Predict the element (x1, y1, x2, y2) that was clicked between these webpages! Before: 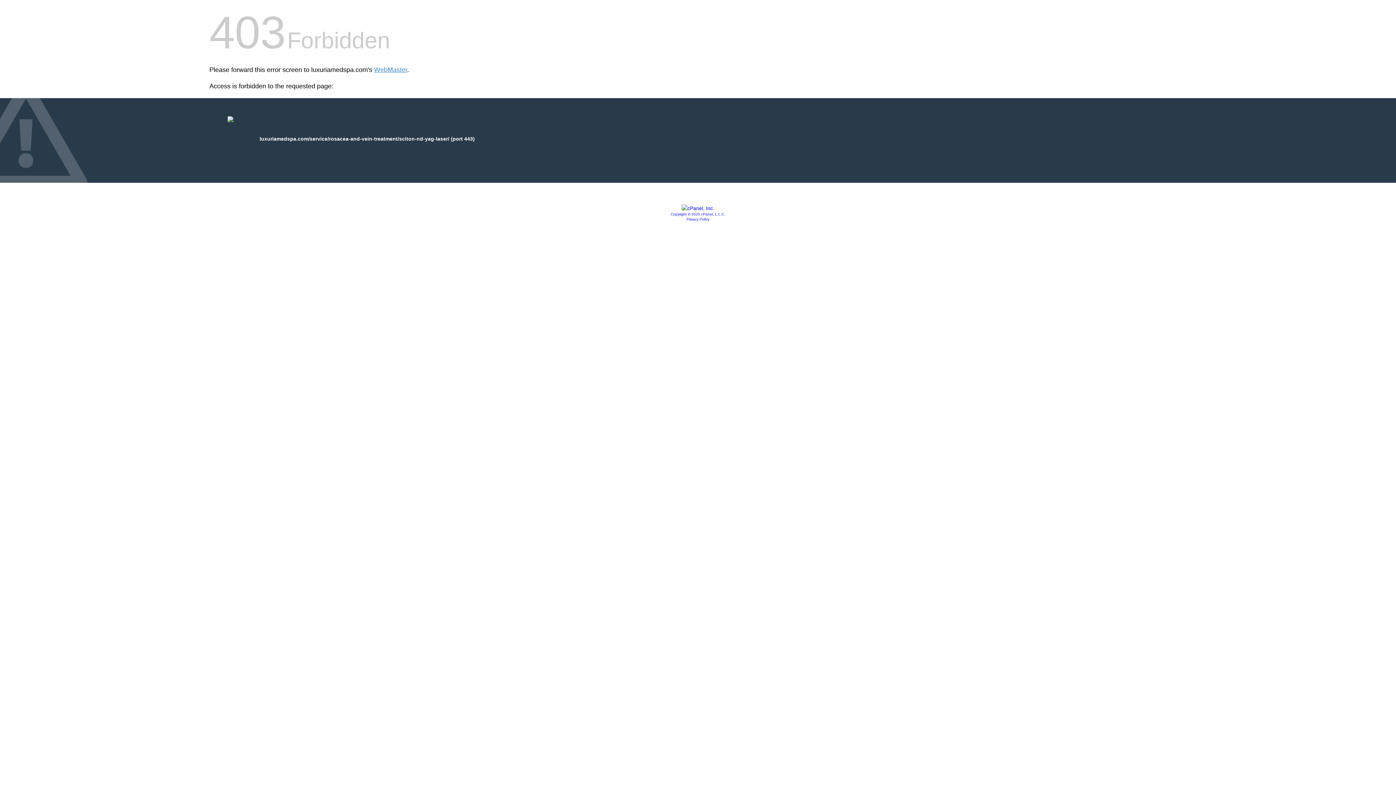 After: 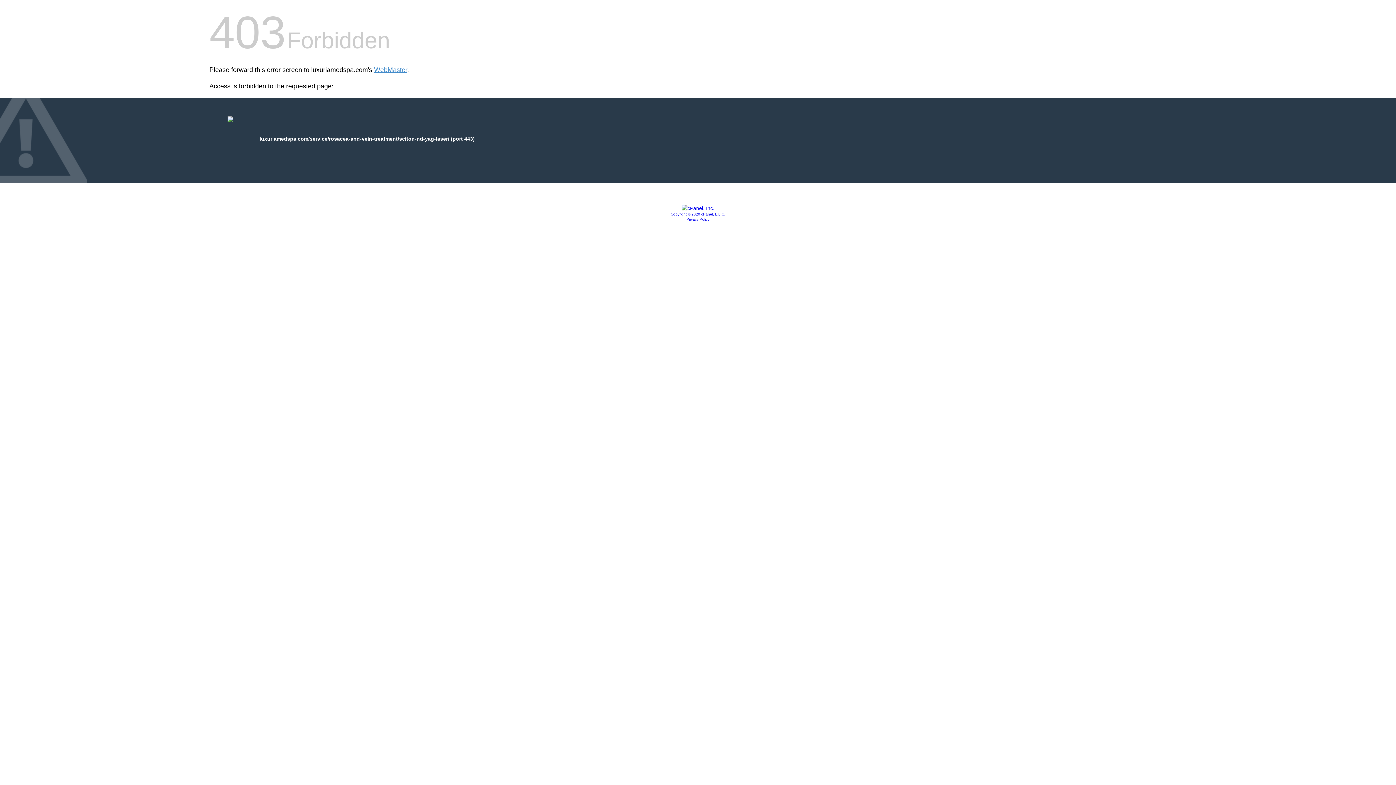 Action: bbox: (670, 212, 725, 216) label: Copyright © 2020 cPanel, L.L.C.